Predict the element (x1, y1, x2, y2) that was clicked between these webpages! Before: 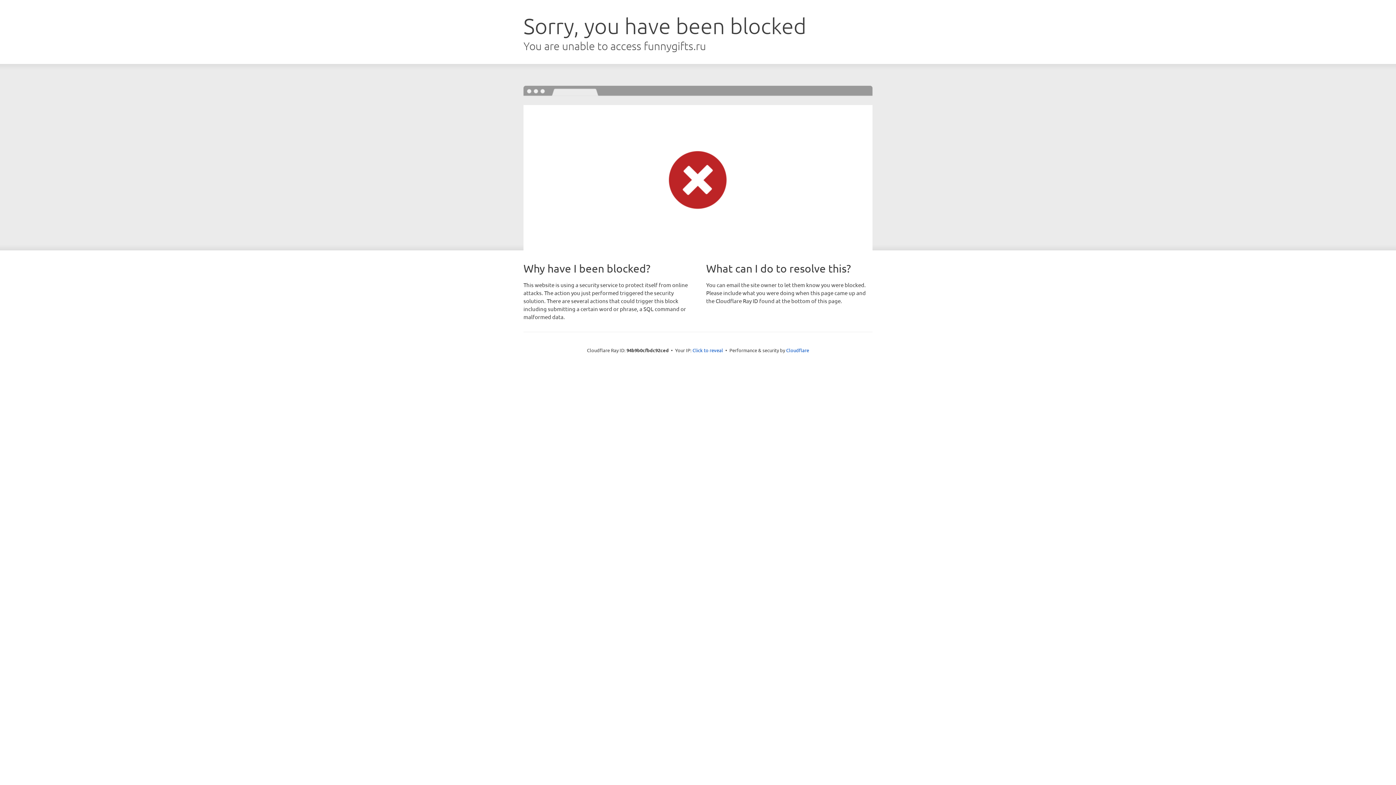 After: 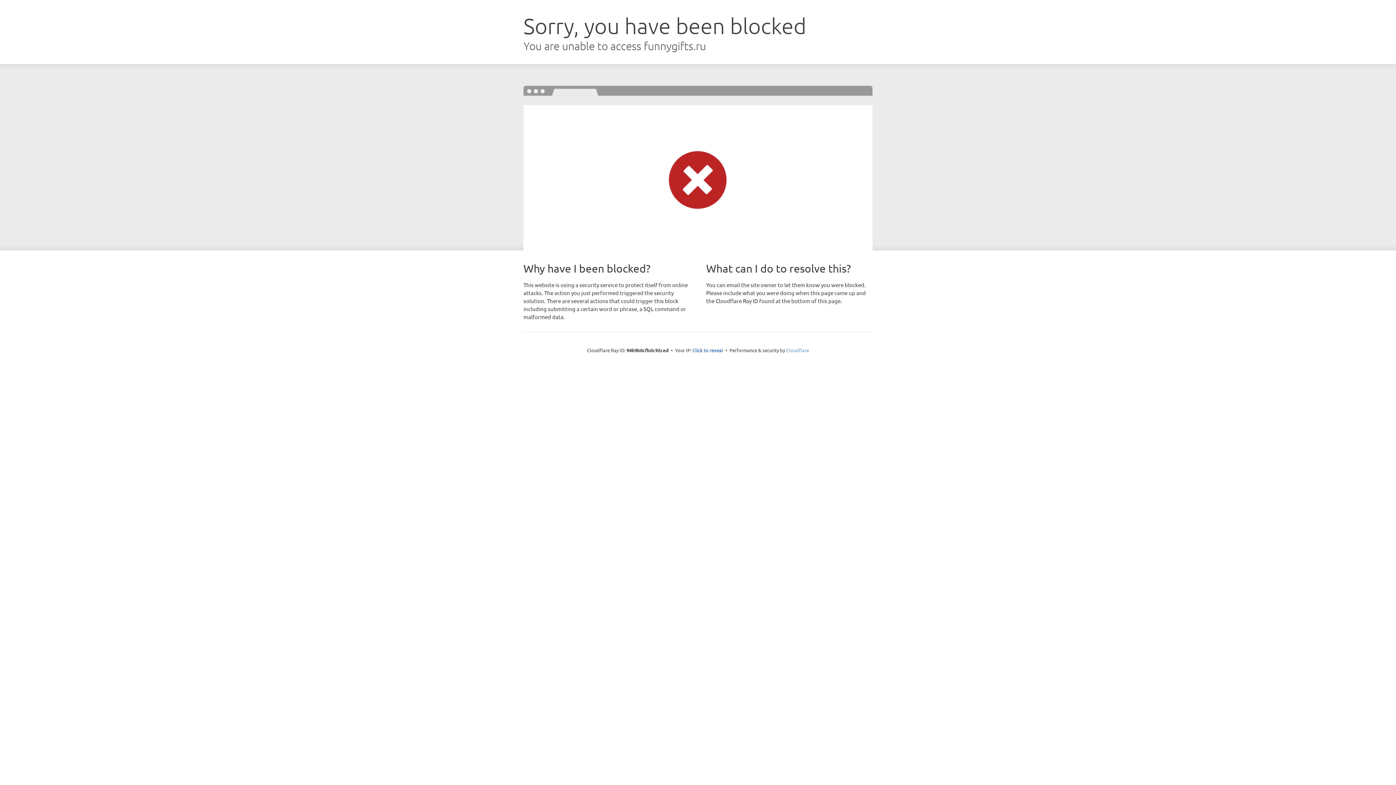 Action: bbox: (786, 347, 809, 353) label: Cloudflare